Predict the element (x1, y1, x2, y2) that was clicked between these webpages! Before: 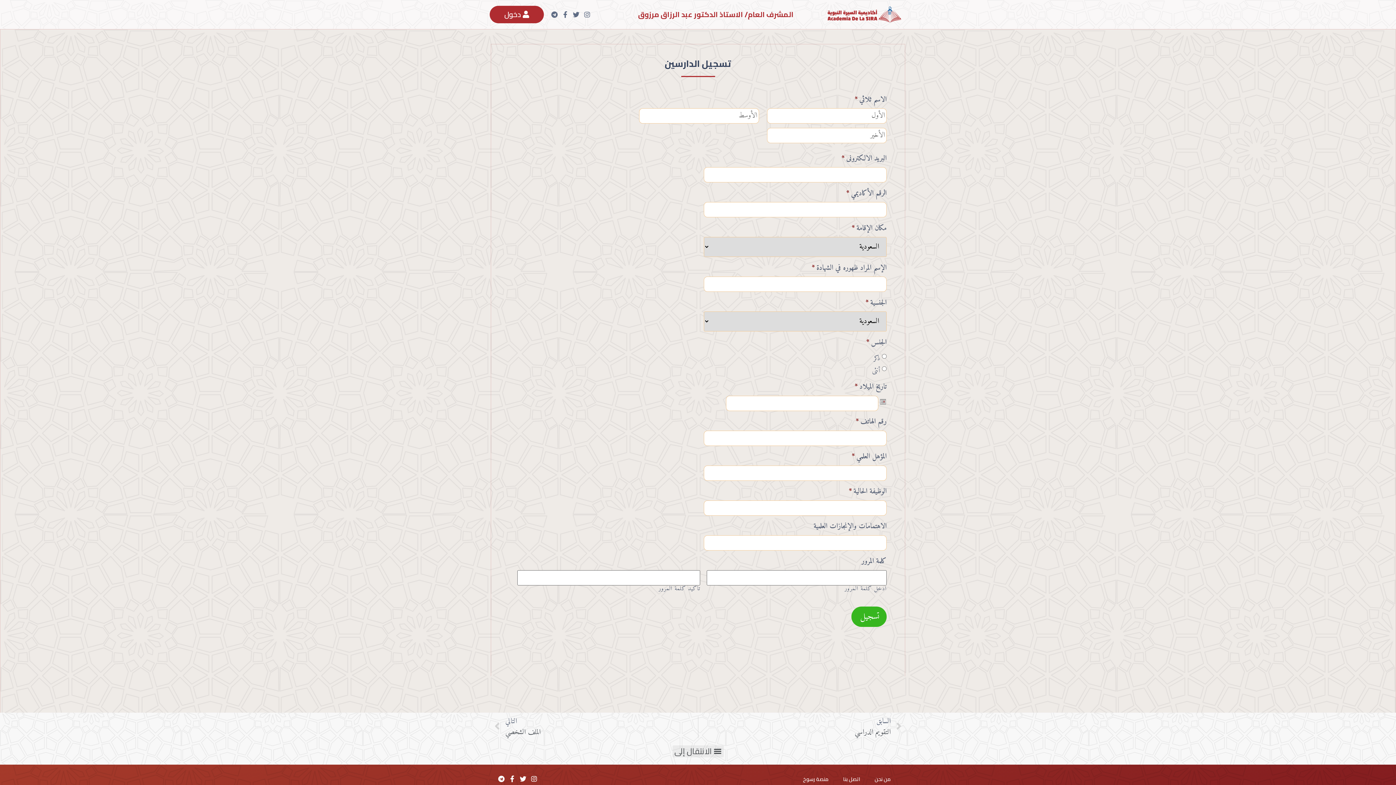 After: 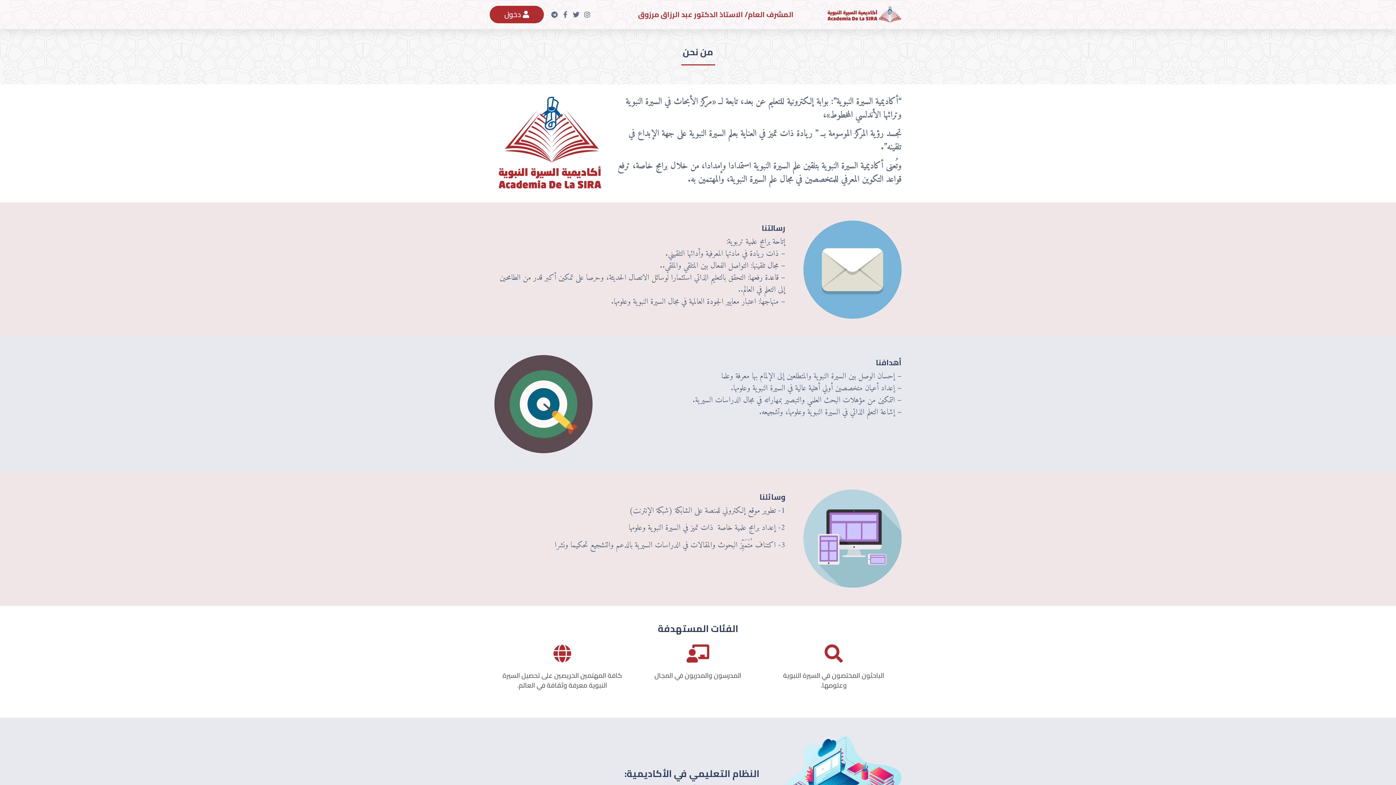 Action: bbox: (867, 775, 898, 783) label: من نحن